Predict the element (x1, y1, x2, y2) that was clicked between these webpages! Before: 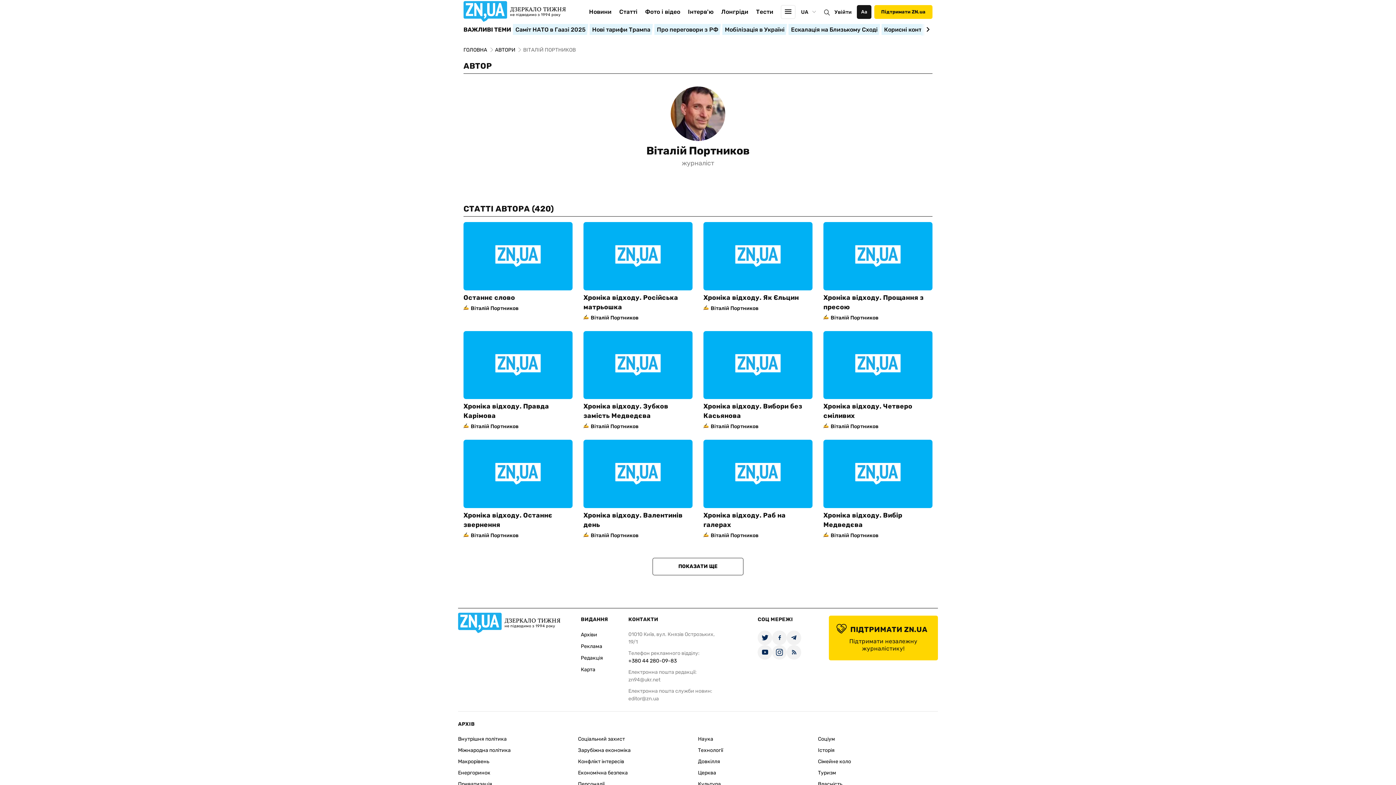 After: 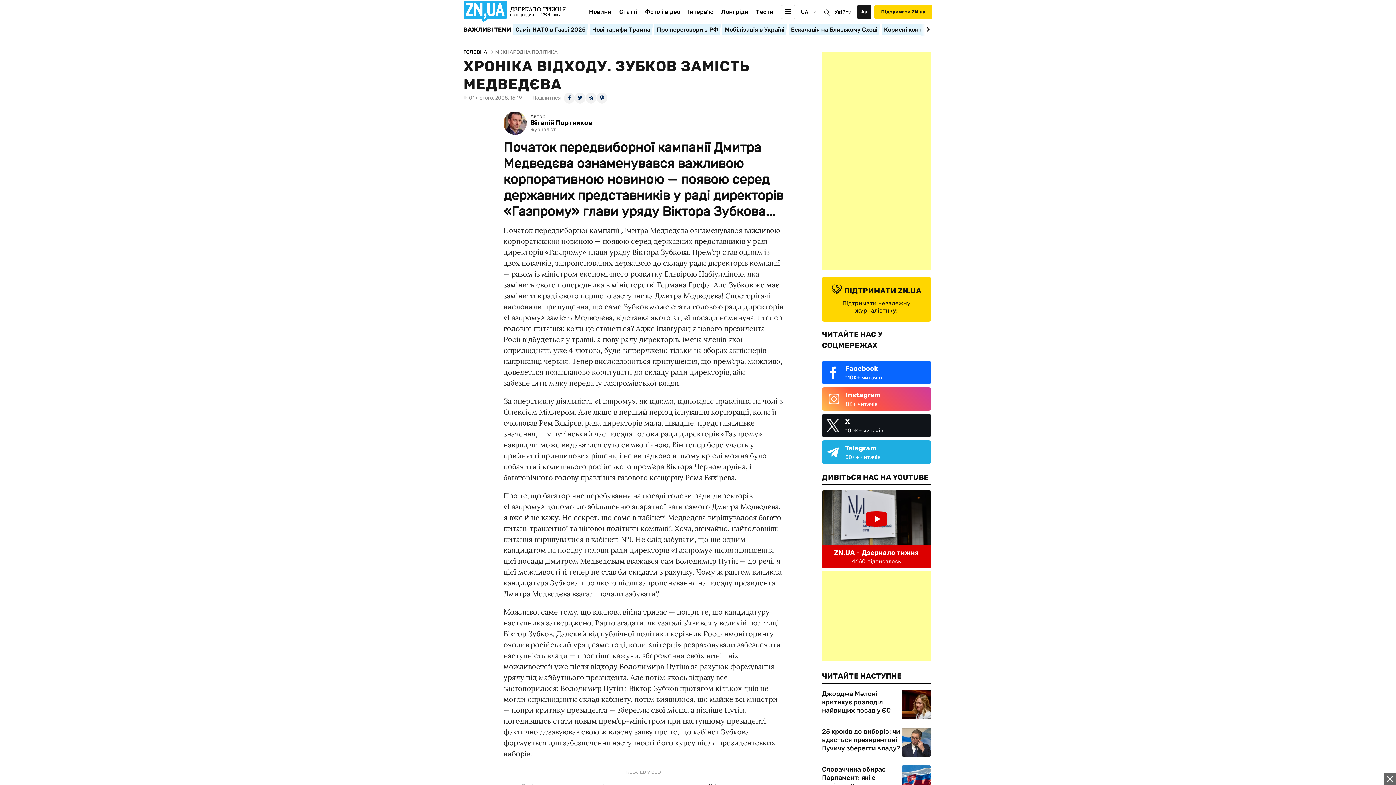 Action: bbox: (583, 331, 692, 401)